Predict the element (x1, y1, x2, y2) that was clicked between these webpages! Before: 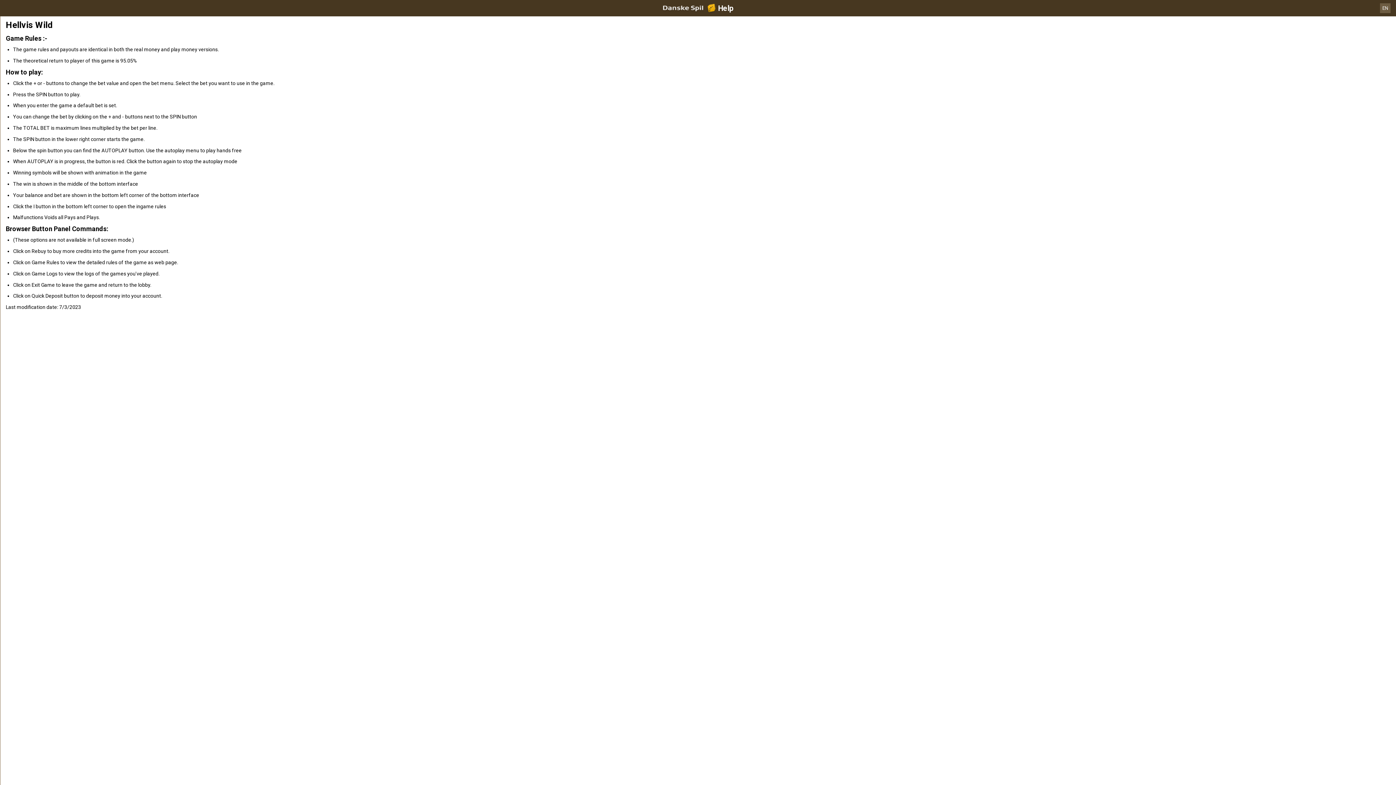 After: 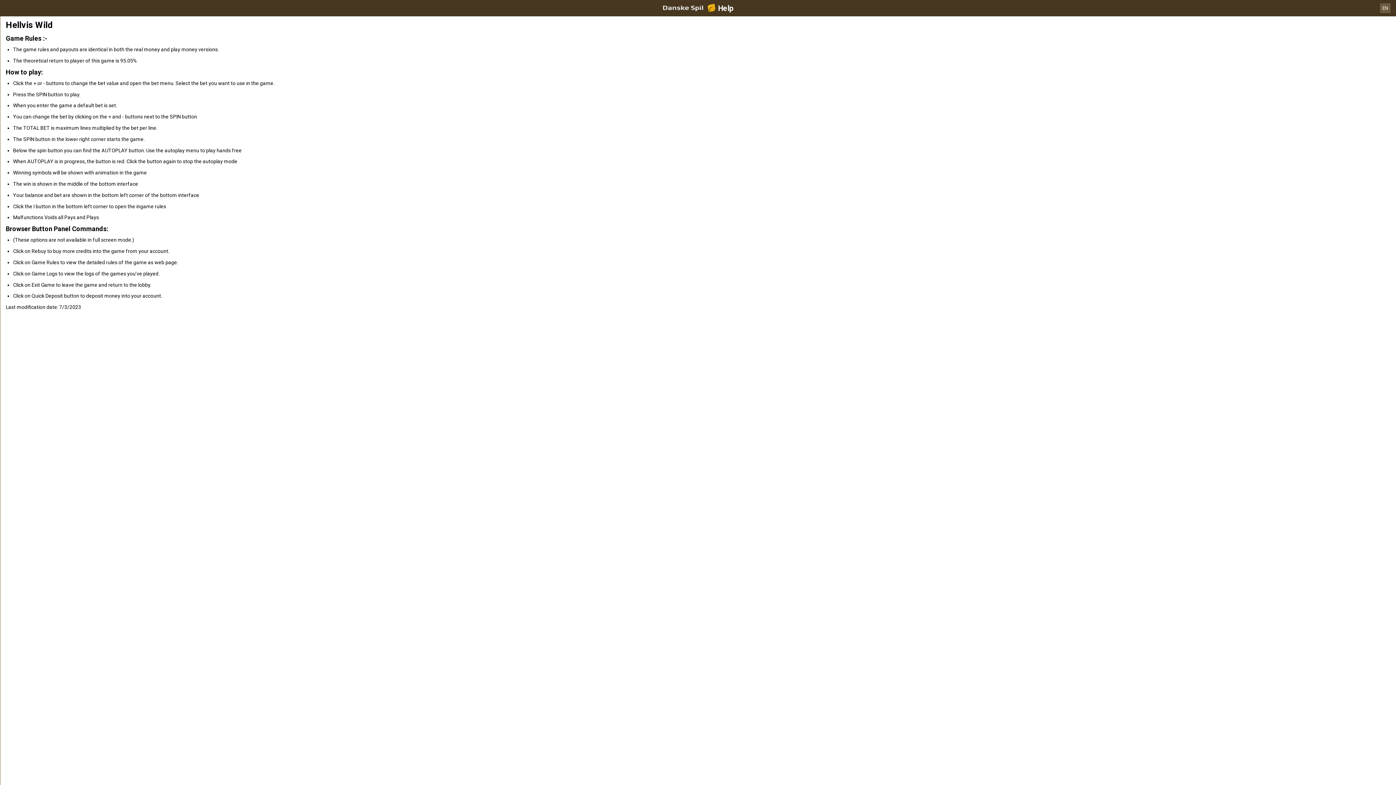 Action: label: Help bbox: (0, 0, 1396, 16)